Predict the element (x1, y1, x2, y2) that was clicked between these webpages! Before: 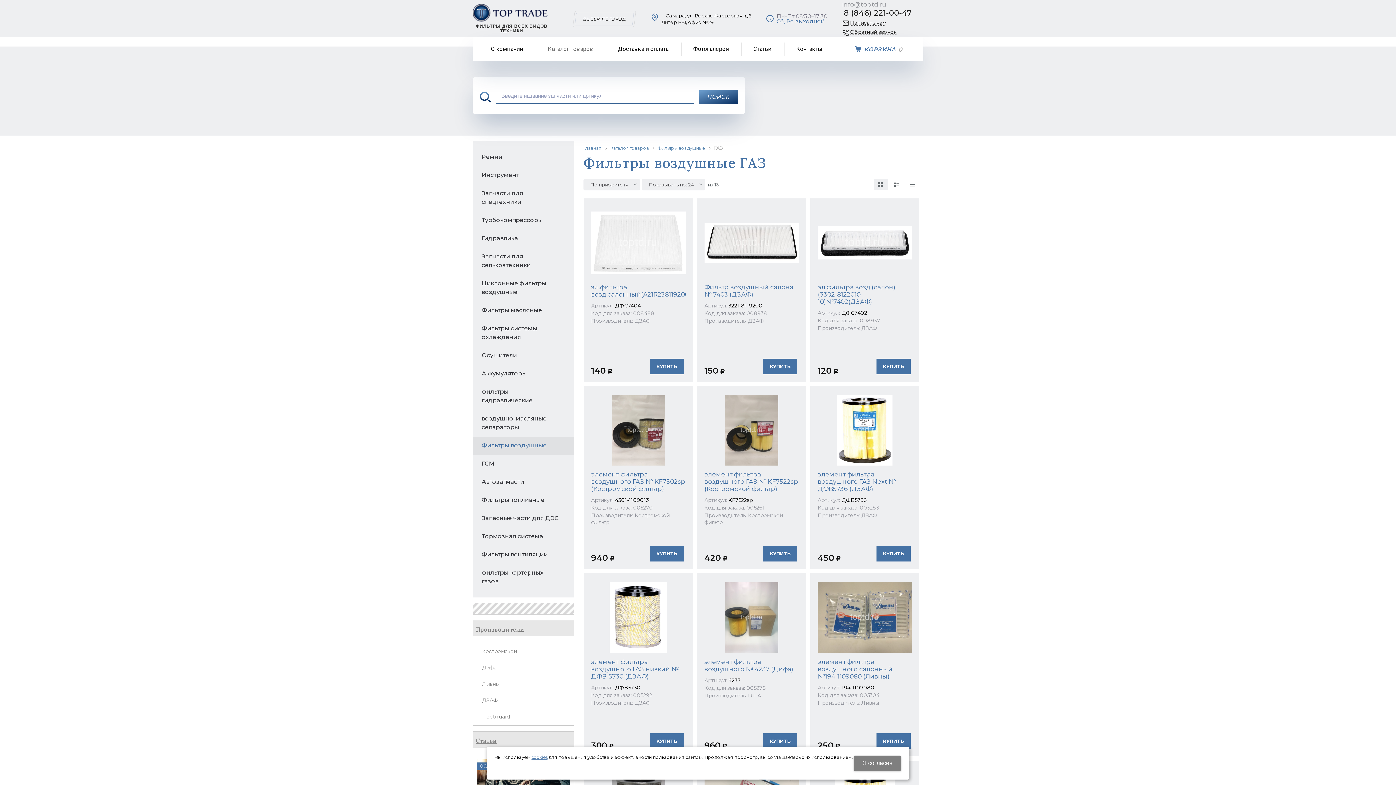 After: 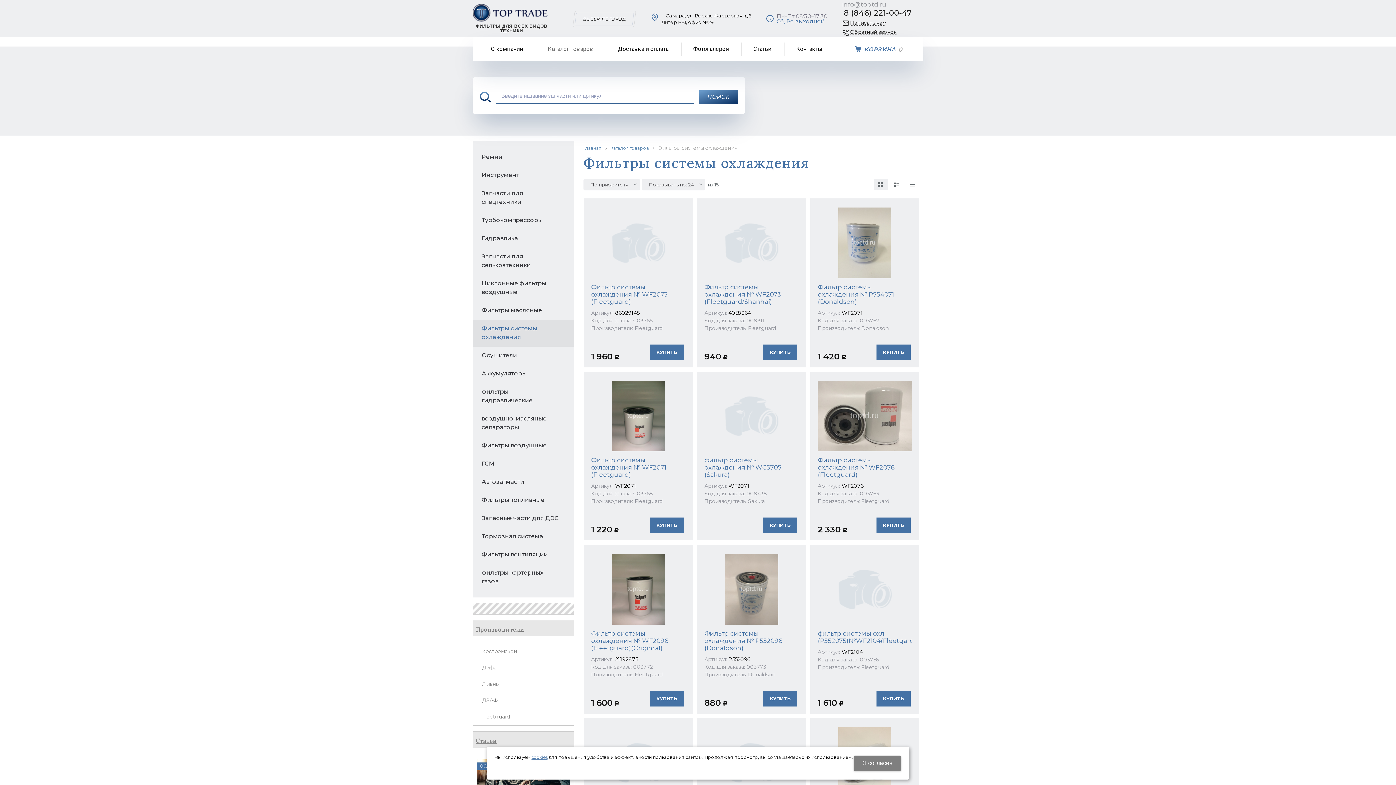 Action: bbox: (472, 320, 574, 346) label: Фильтры системы охлаждения